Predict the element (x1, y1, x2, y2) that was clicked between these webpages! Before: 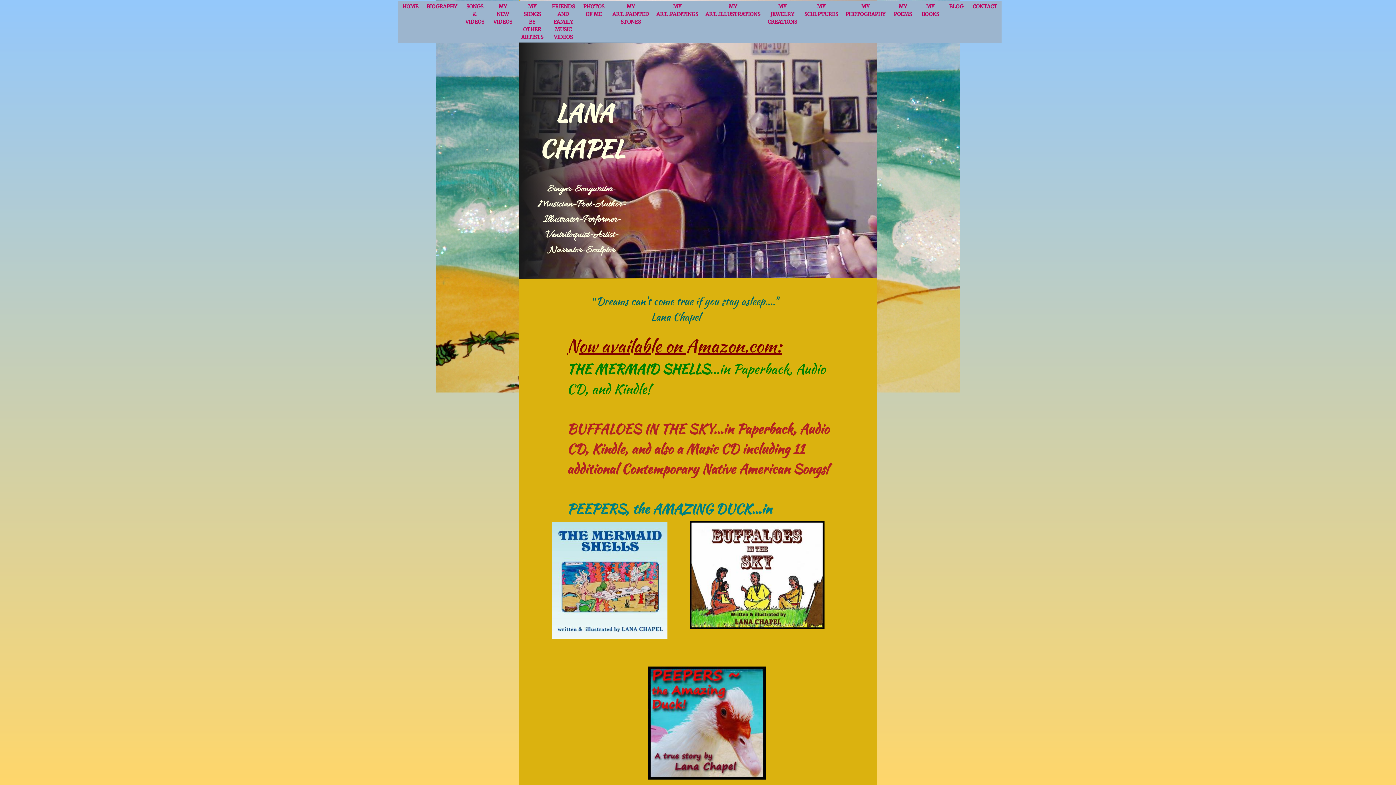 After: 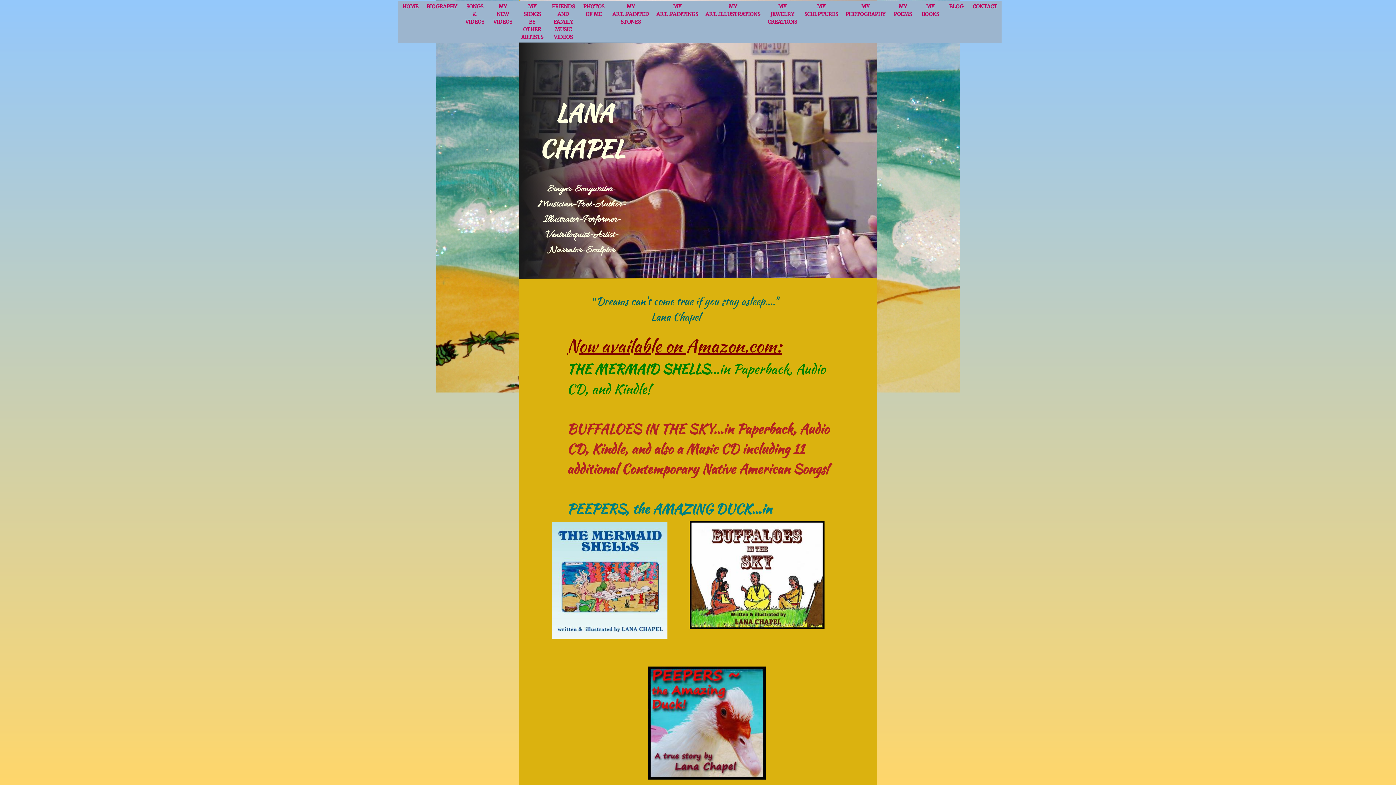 Action: label: HOME bbox: (398, 1, 423, 12)